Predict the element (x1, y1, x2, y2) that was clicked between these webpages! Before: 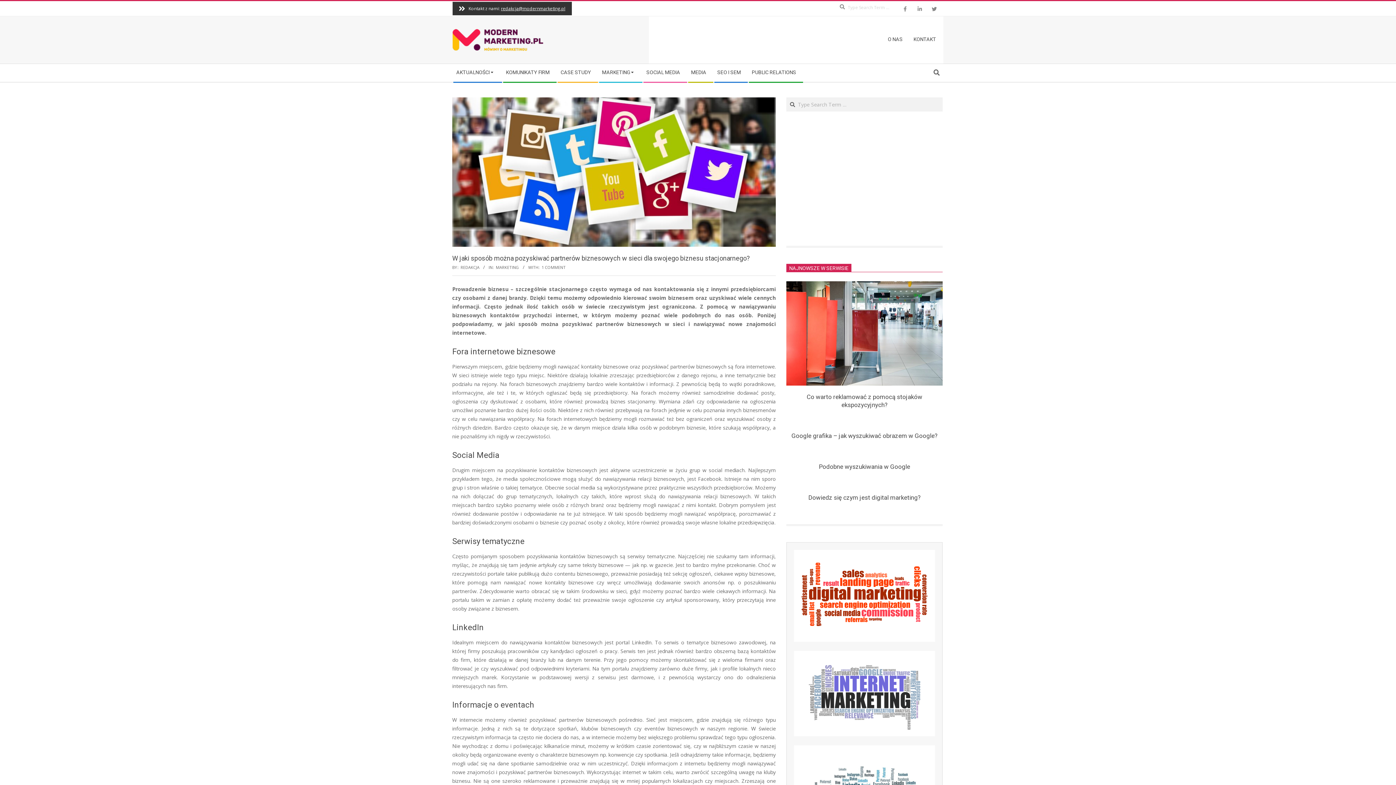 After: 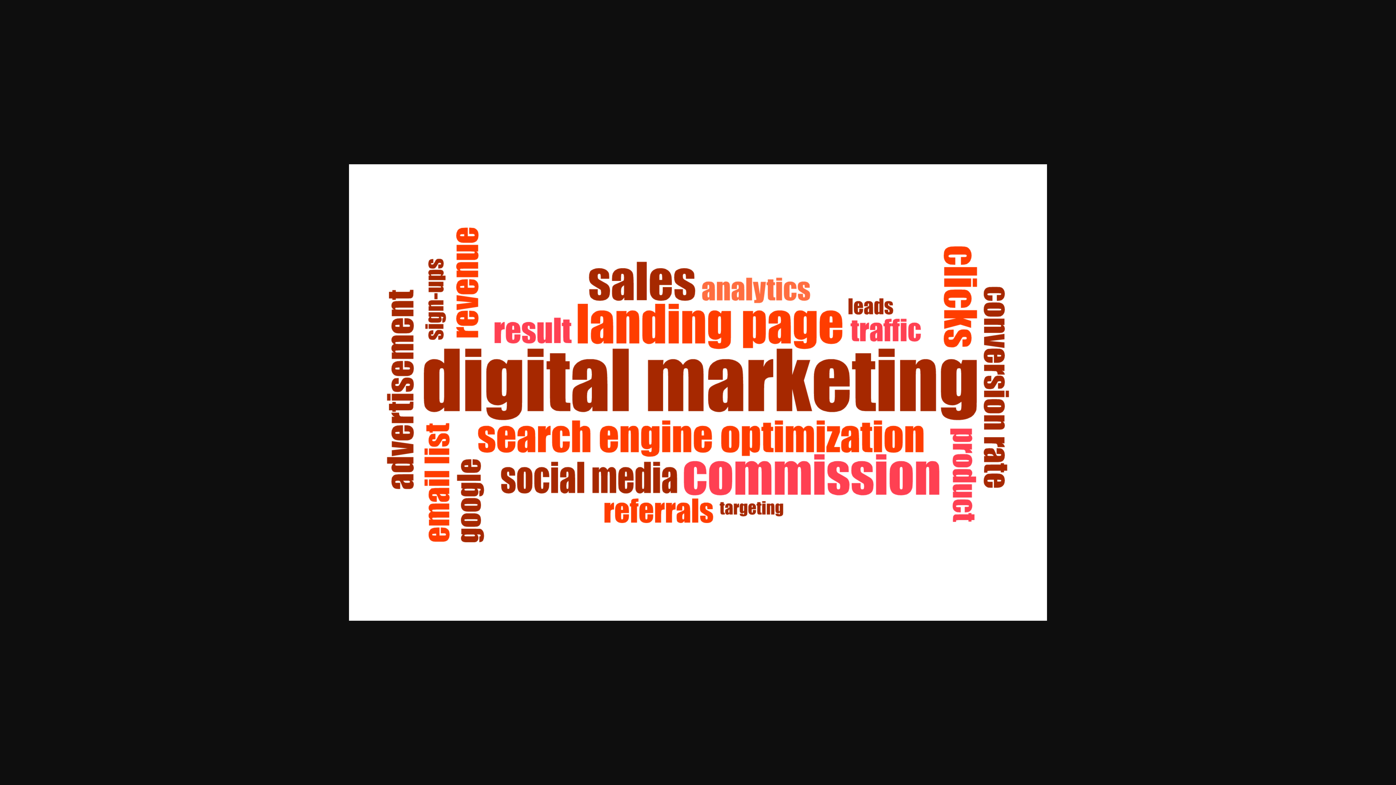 Action: bbox: (794, 550, 935, 557)